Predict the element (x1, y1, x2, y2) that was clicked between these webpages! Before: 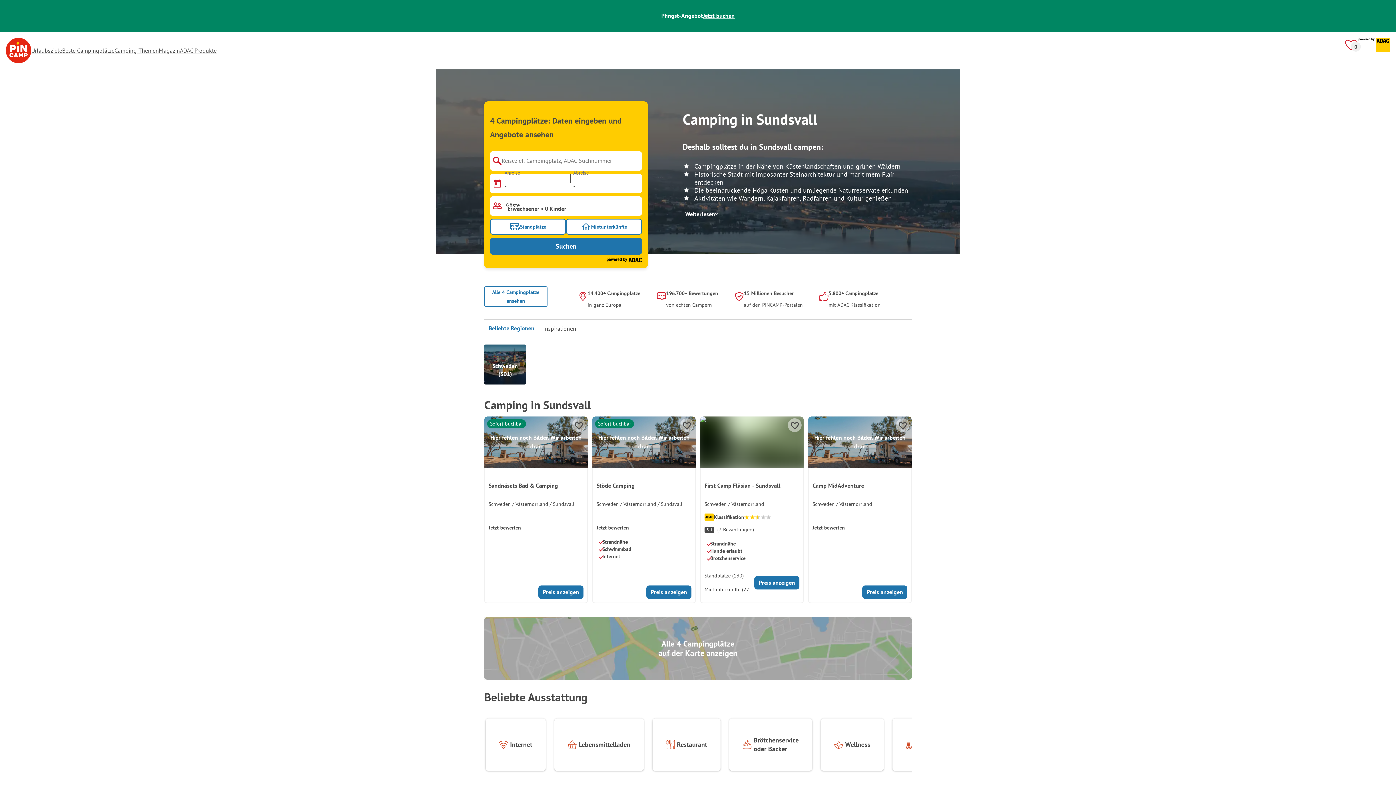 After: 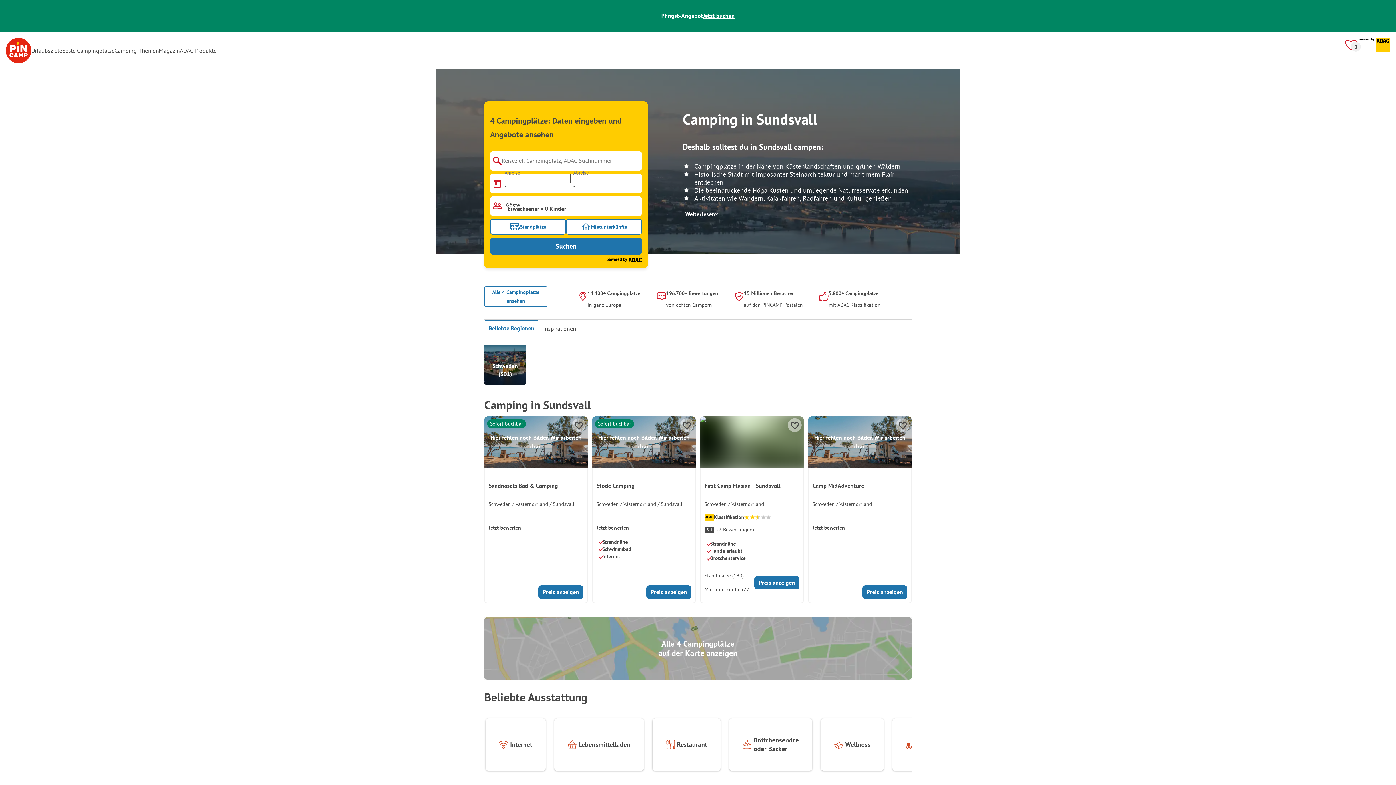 Action: bbox: (485, 321, 537, 335) label: Beliebte Regionen